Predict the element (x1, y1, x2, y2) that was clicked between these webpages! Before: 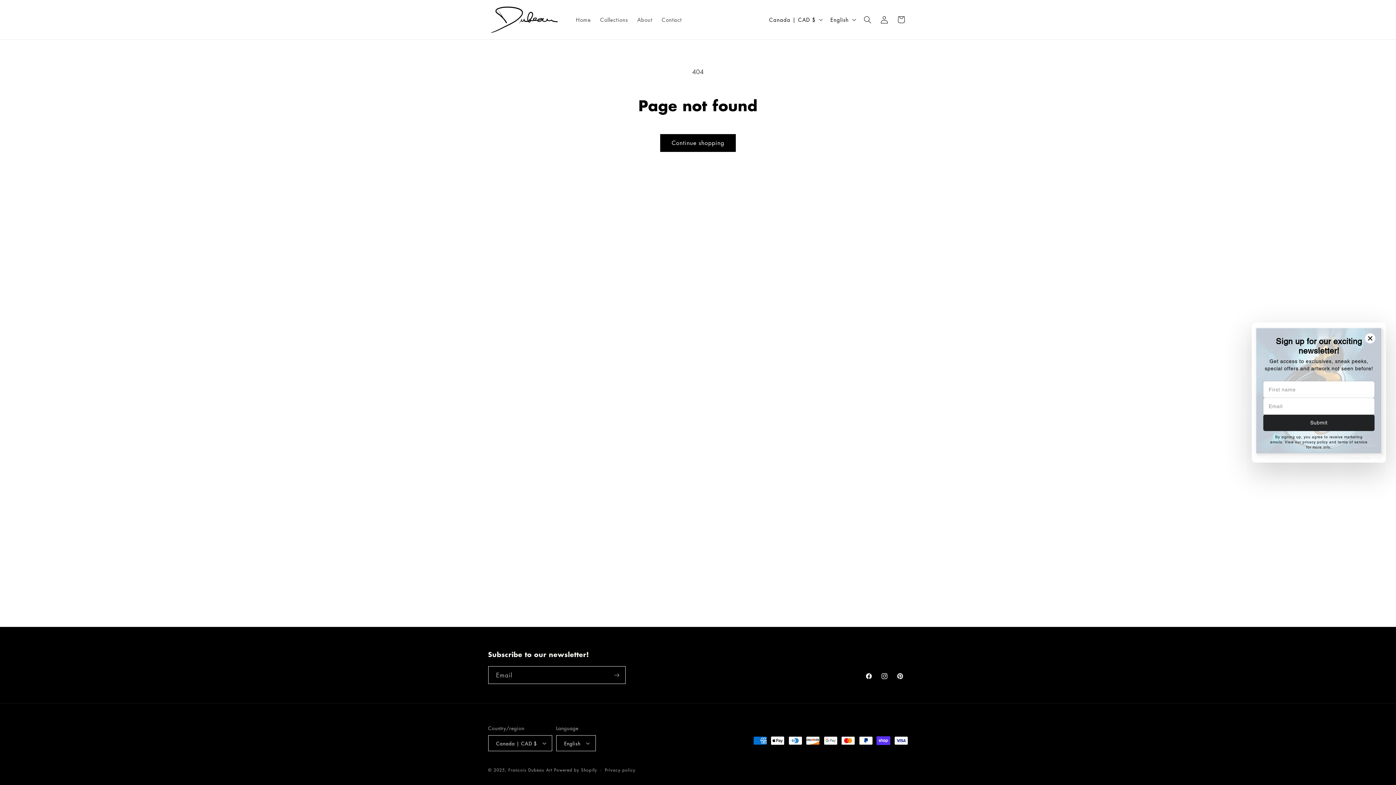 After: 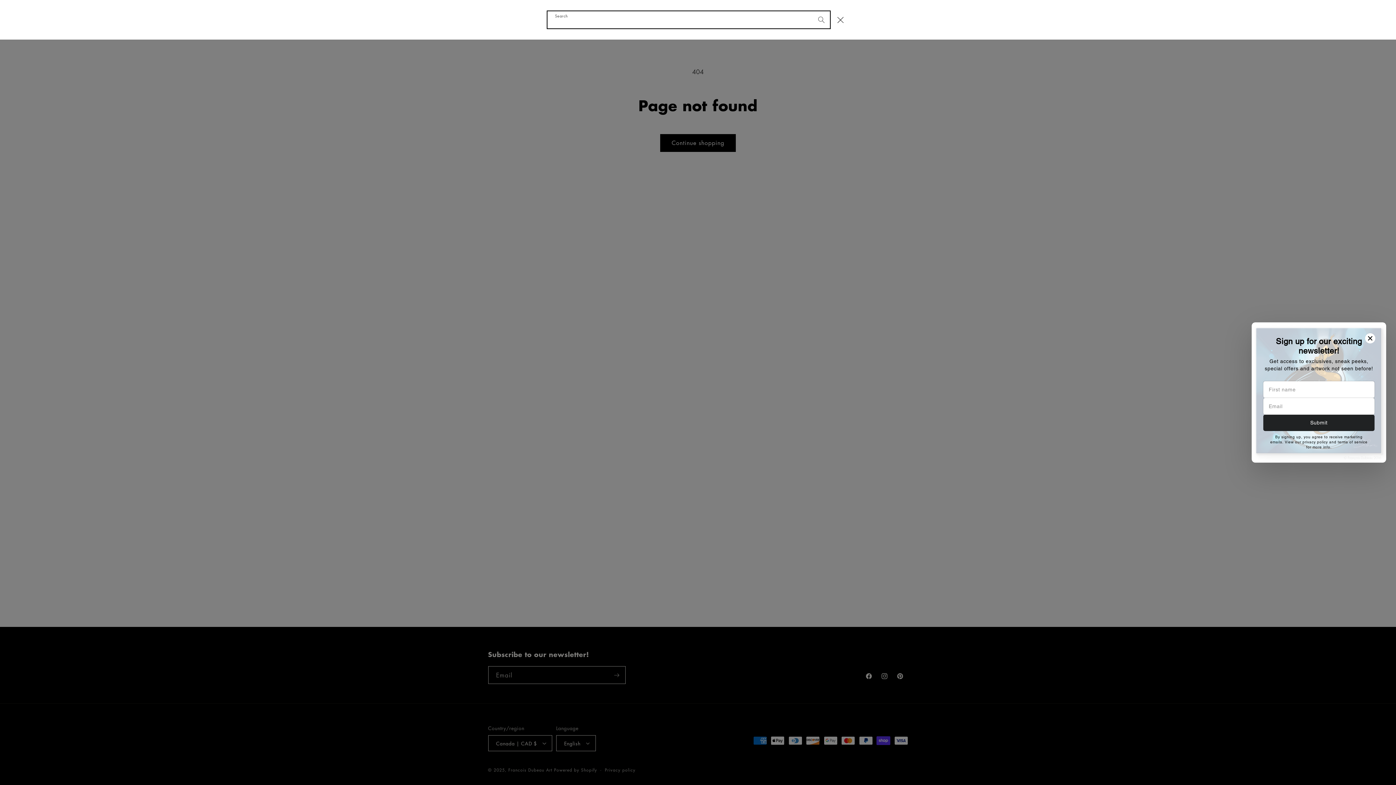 Action: bbox: (859, 11, 876, 28) label: Search